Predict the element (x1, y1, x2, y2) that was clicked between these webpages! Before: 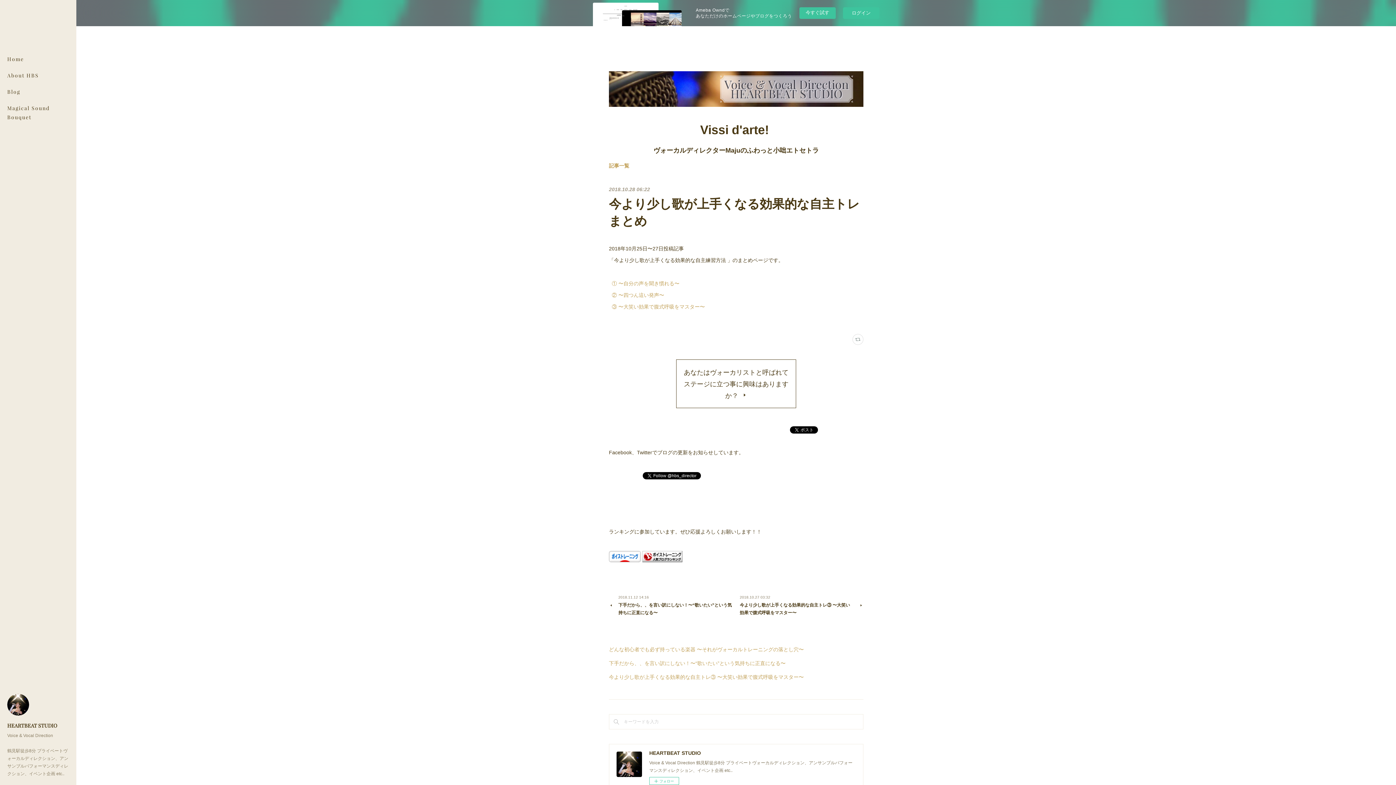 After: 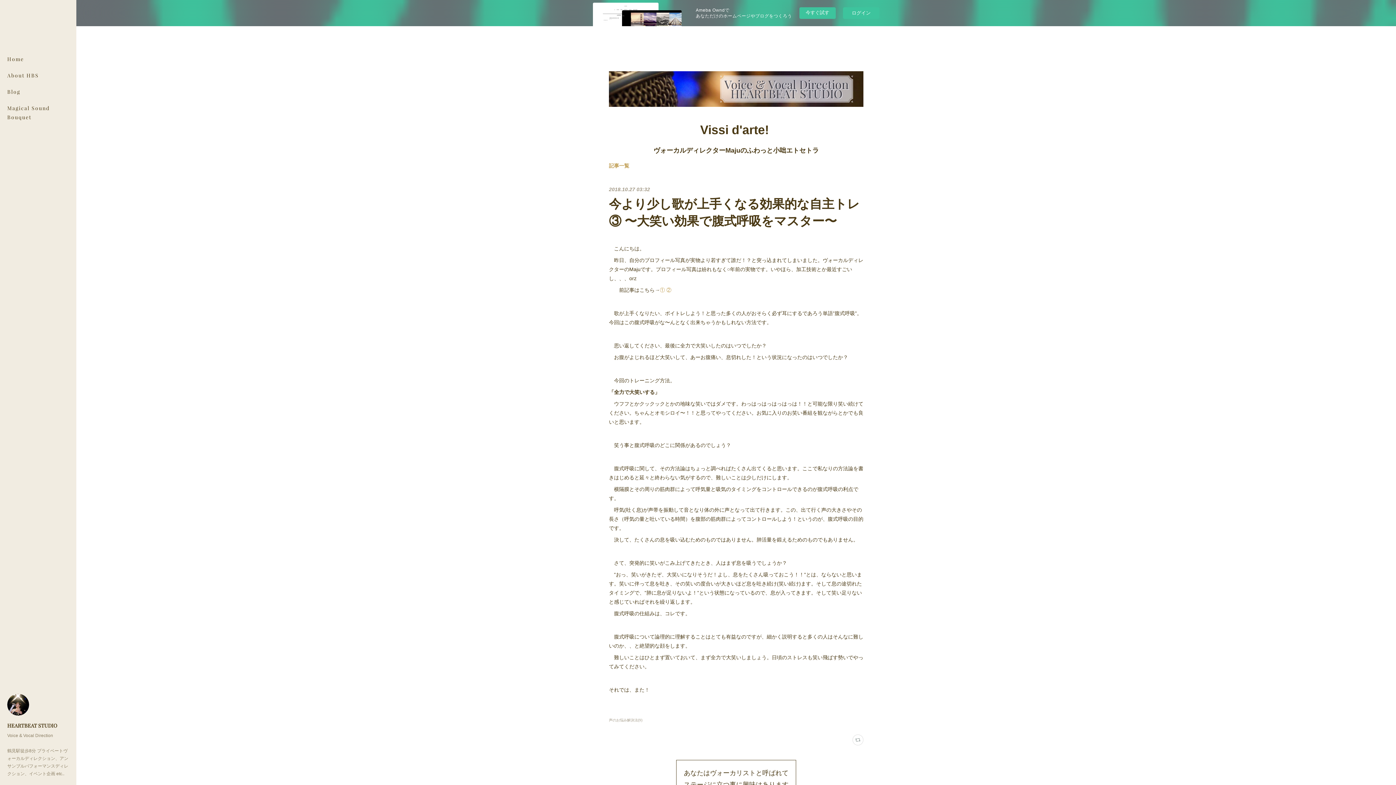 Action: bbox: (612, 303, 705, 309) label: ③ 〜大笑い効果で腹式呼吸をマスター〜